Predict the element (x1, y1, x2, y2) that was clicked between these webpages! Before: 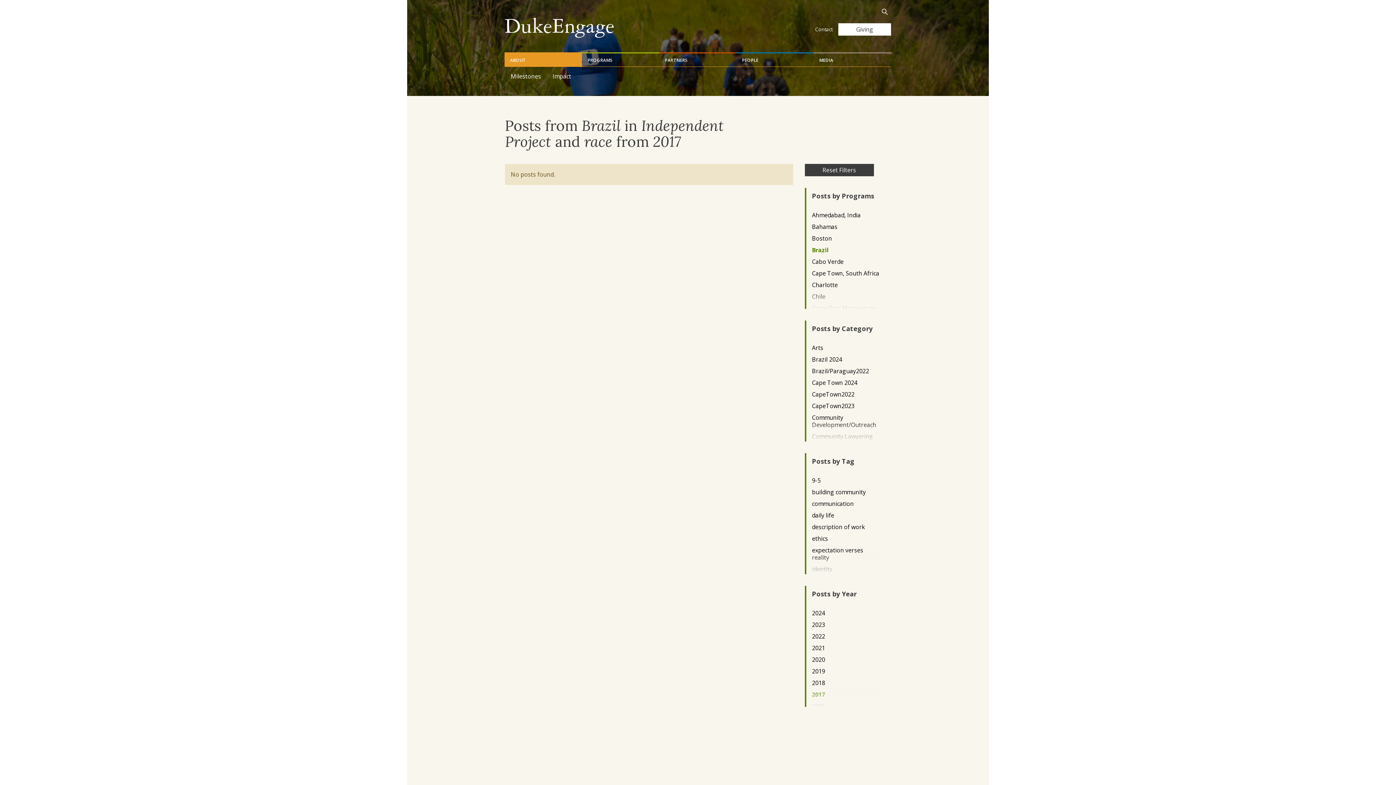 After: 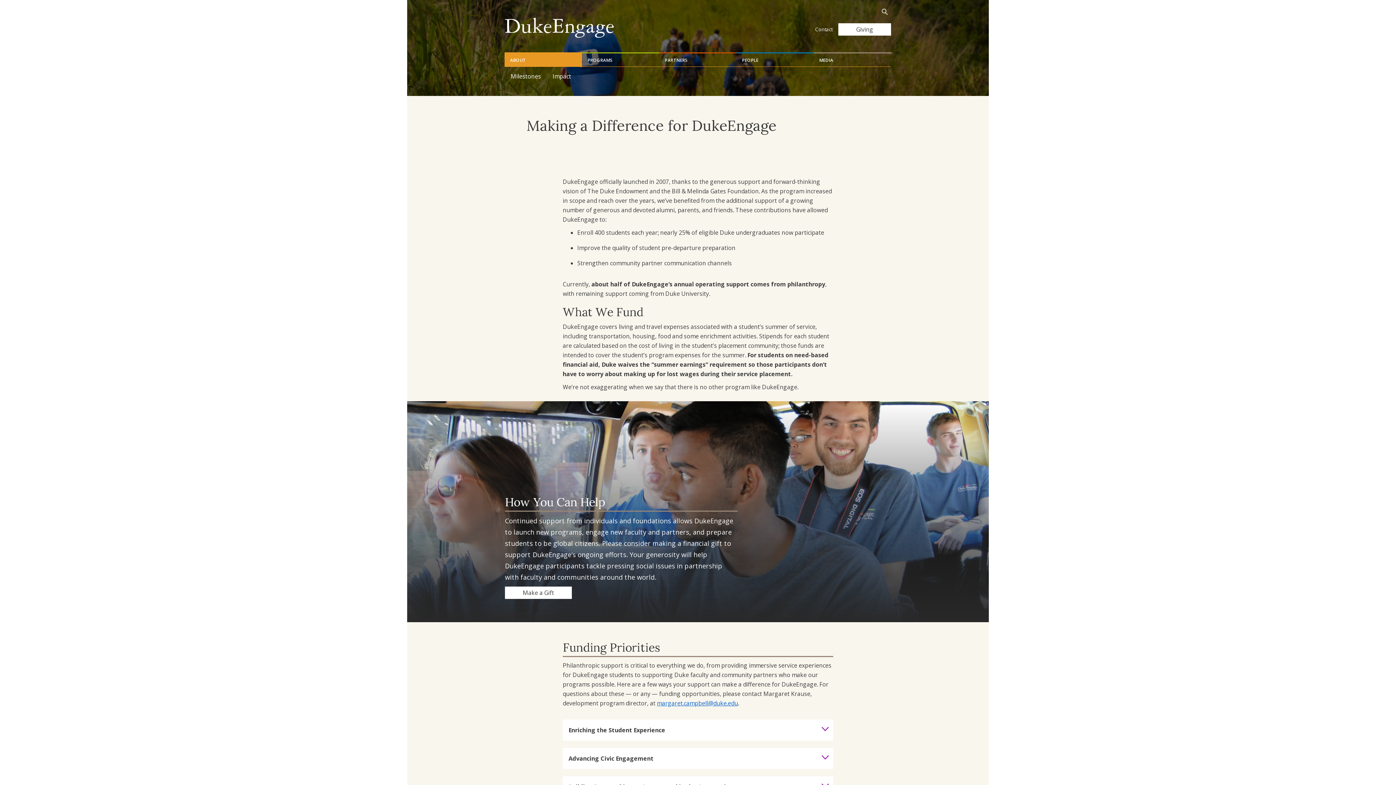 Action: bbox: (838, 23, 891, 35) label: Giving